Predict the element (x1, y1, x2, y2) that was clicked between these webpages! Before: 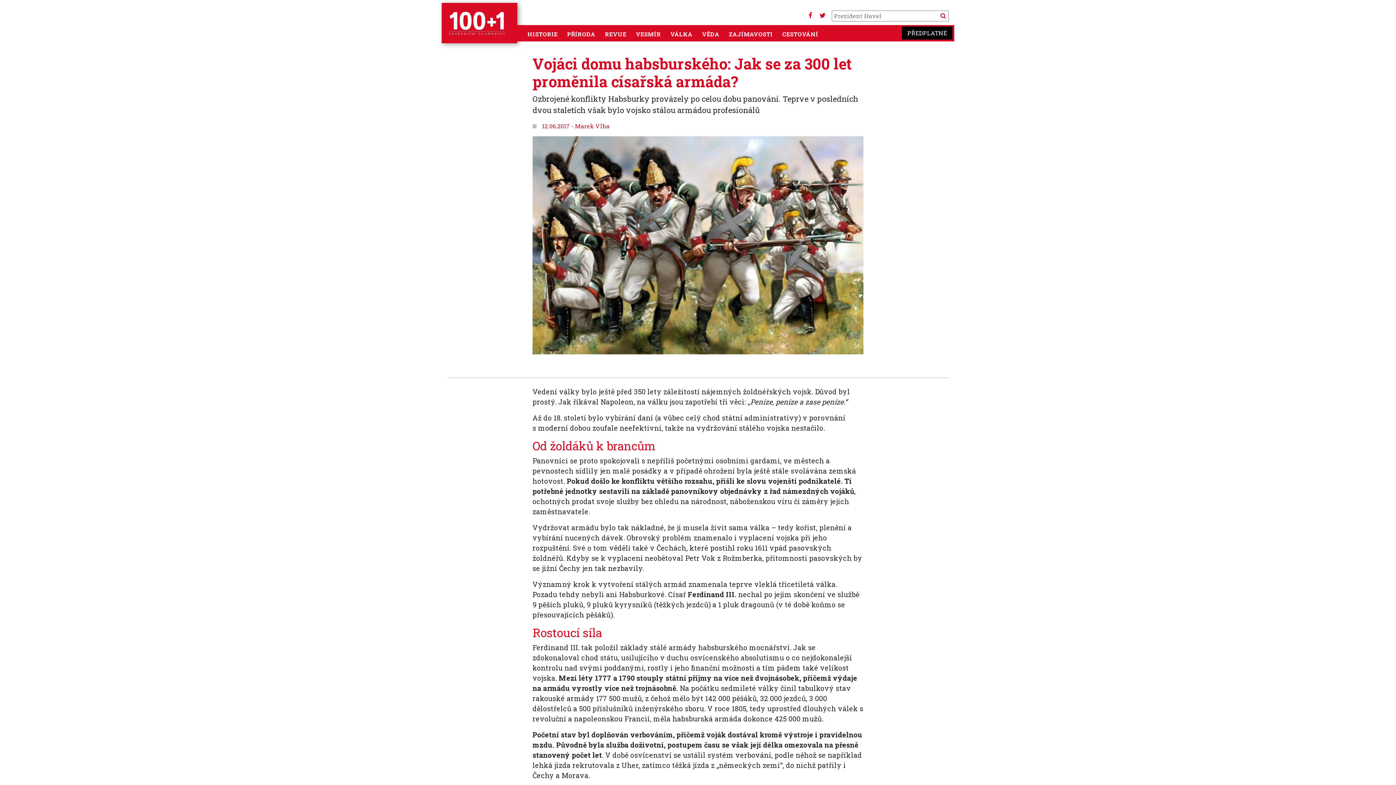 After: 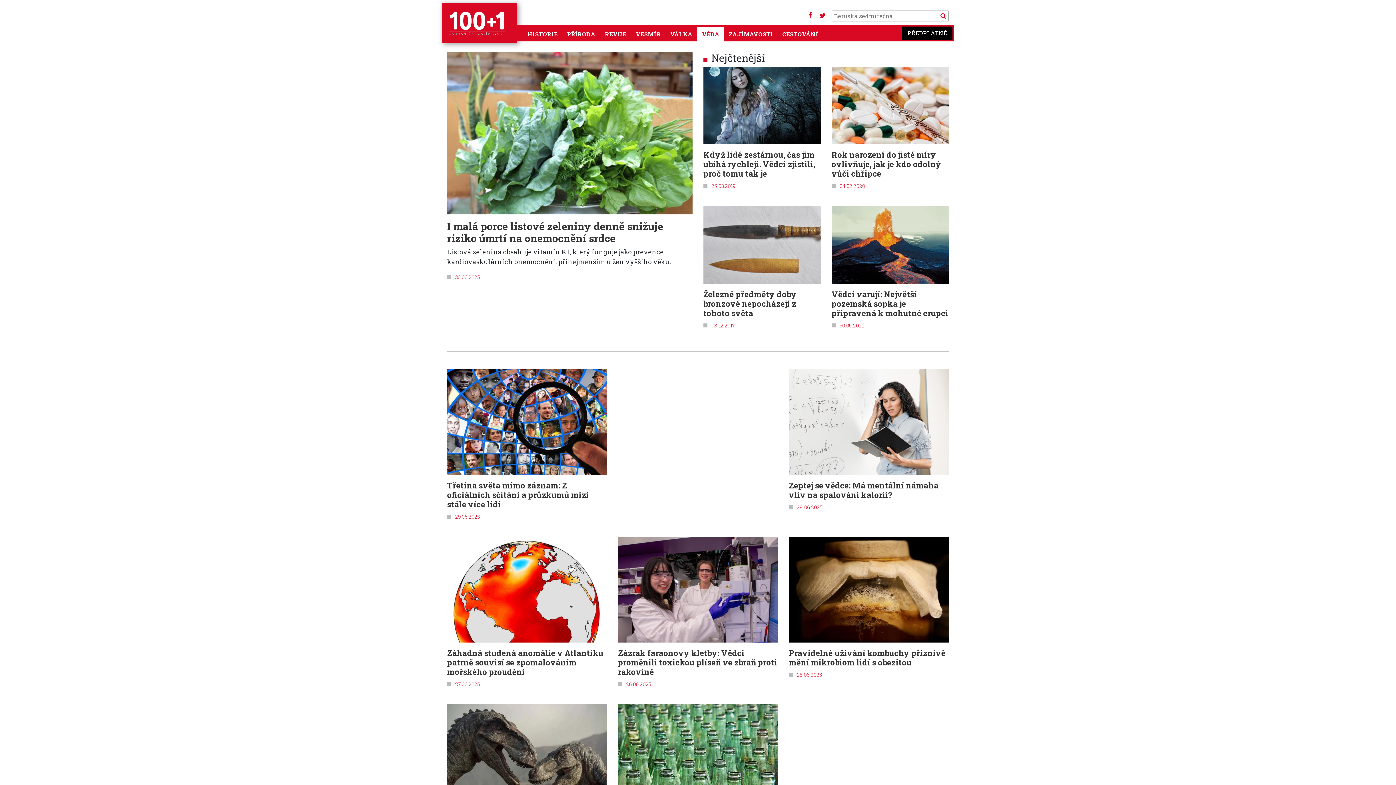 Action: label: VĚDA bbox: (699, 26, 722, 41)